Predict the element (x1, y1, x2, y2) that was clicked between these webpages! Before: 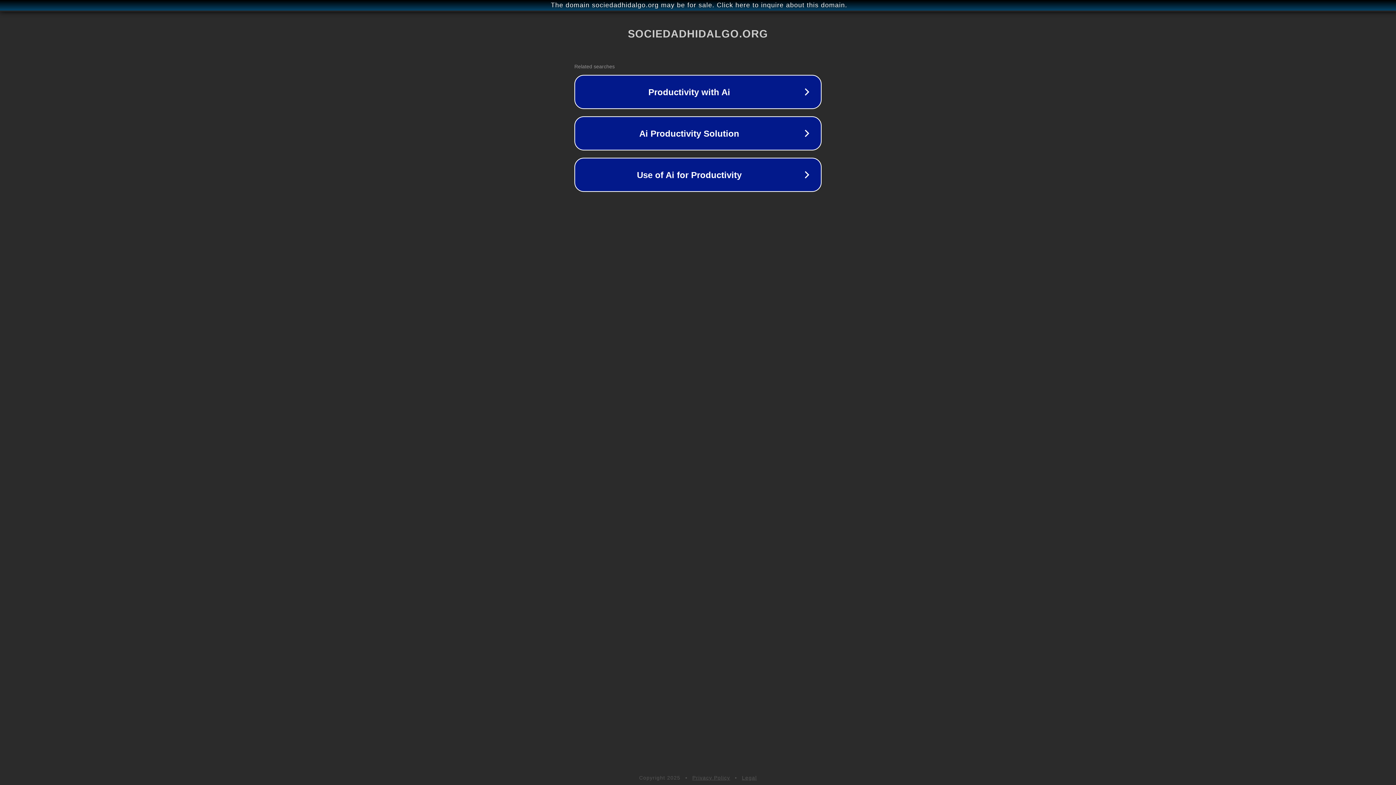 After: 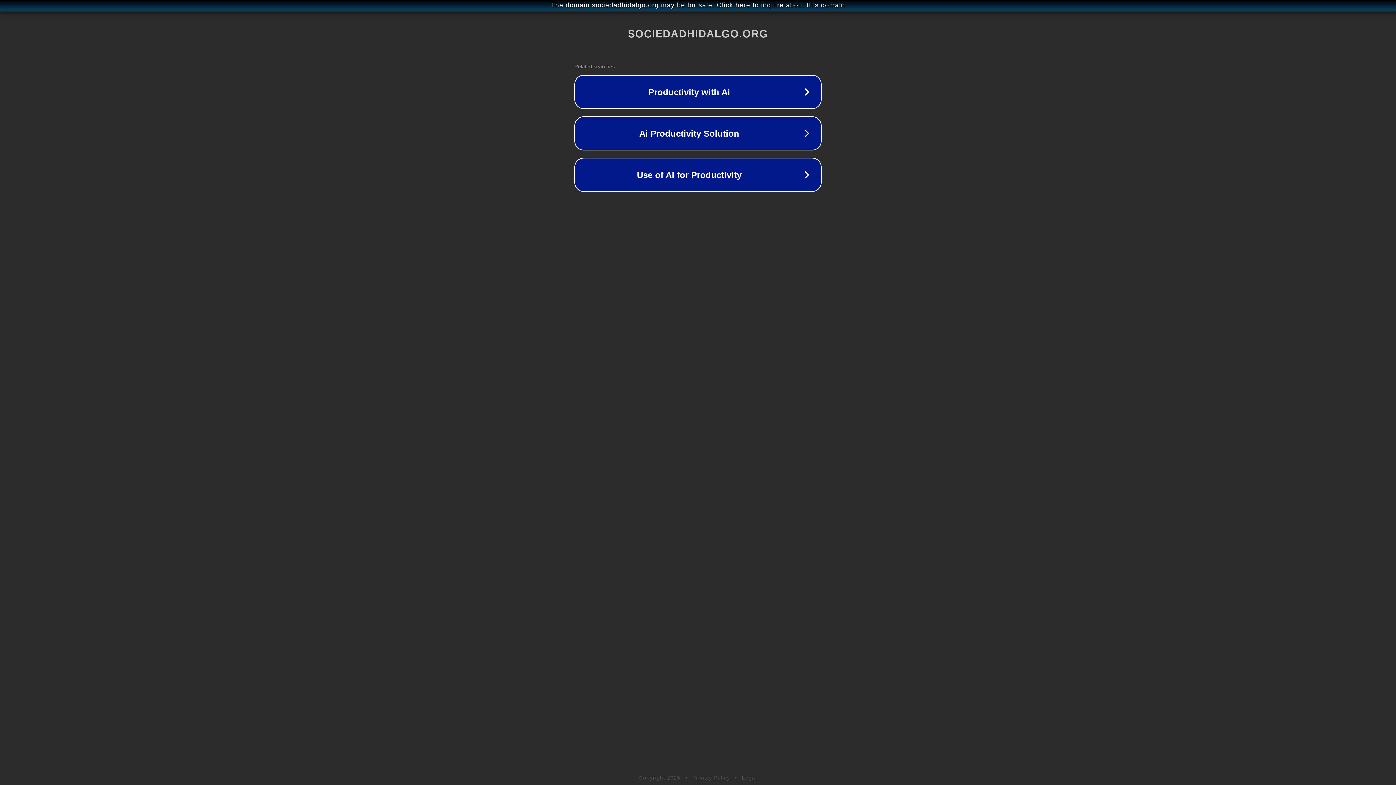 Action: label: Legal bbox: (742, 775, 757, 781)